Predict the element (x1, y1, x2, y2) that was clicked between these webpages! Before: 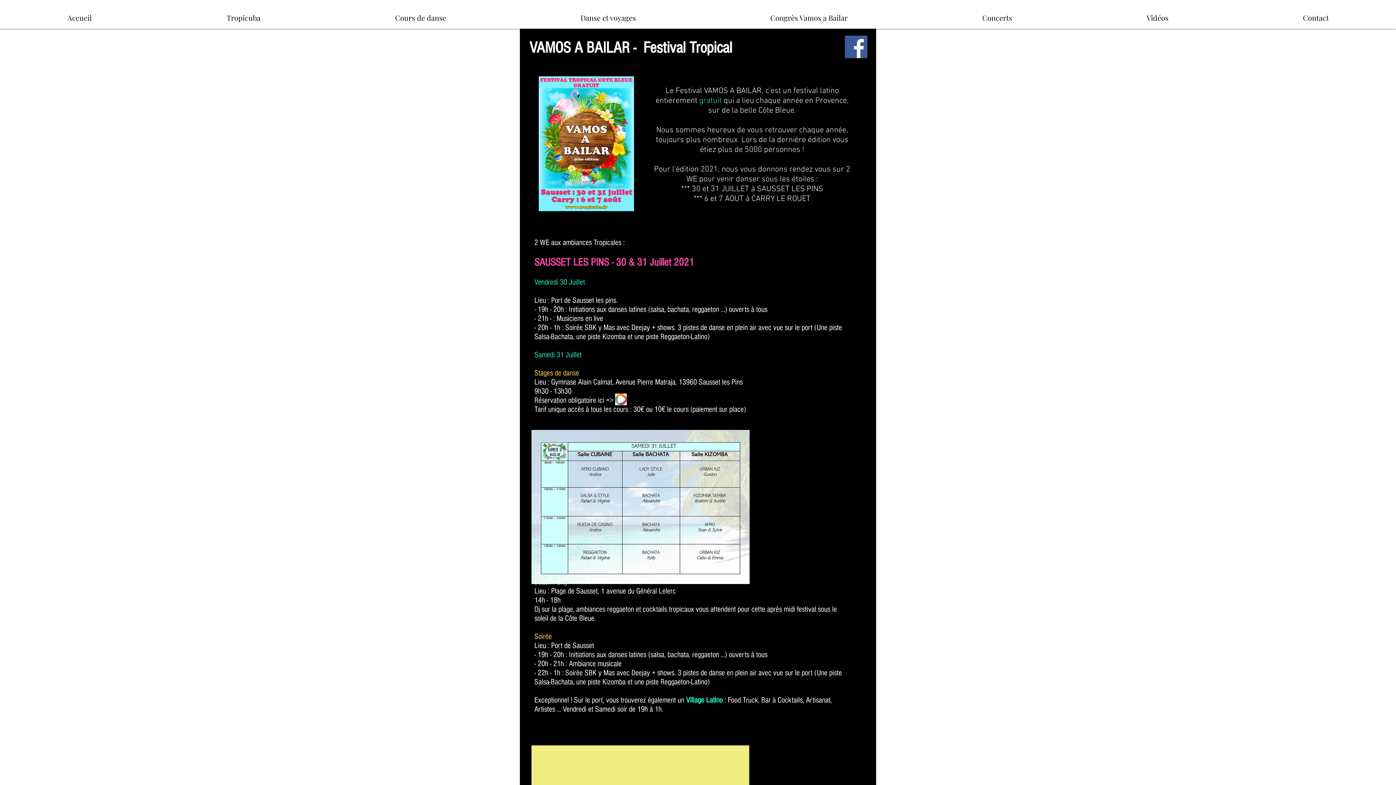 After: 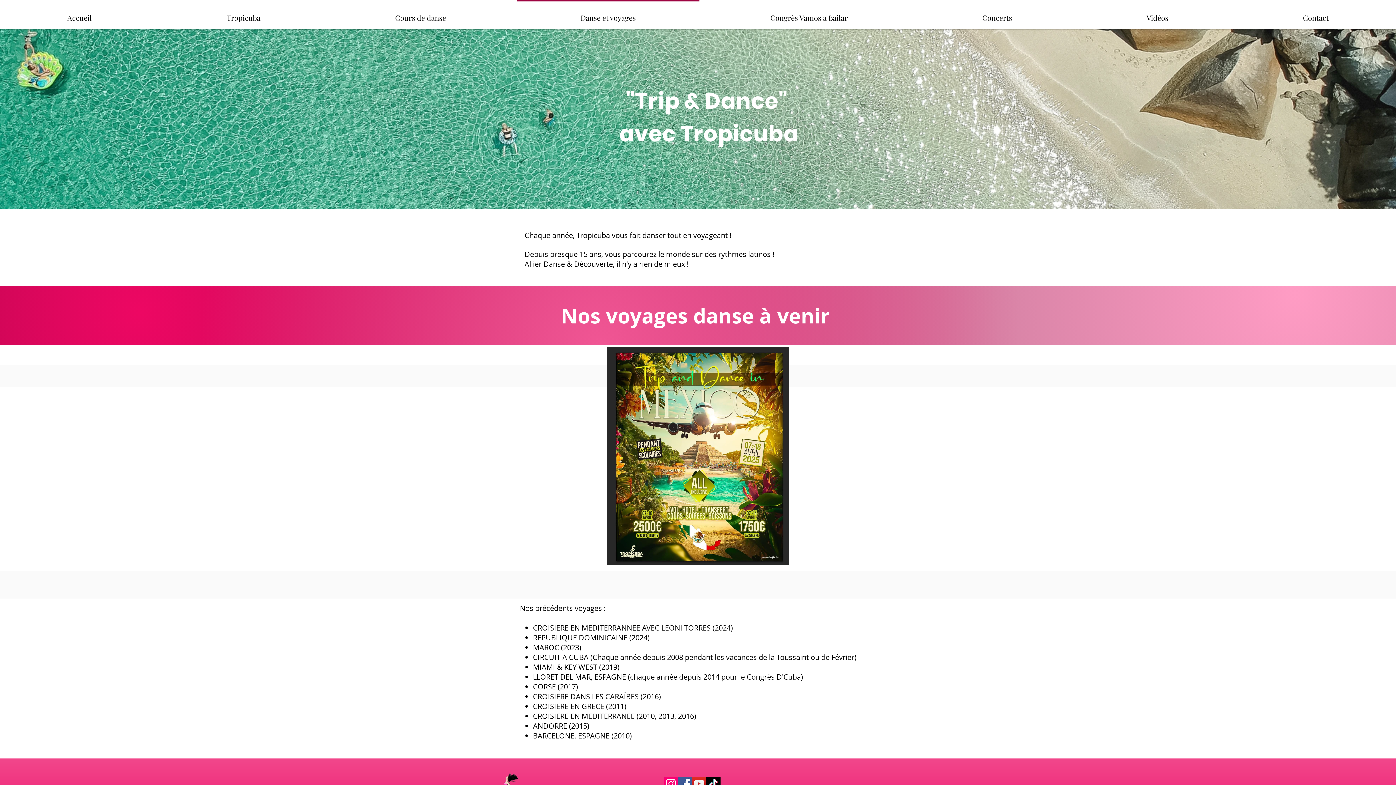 Action: label: Danse et voyages bbox: (513, 0, 703, 28)